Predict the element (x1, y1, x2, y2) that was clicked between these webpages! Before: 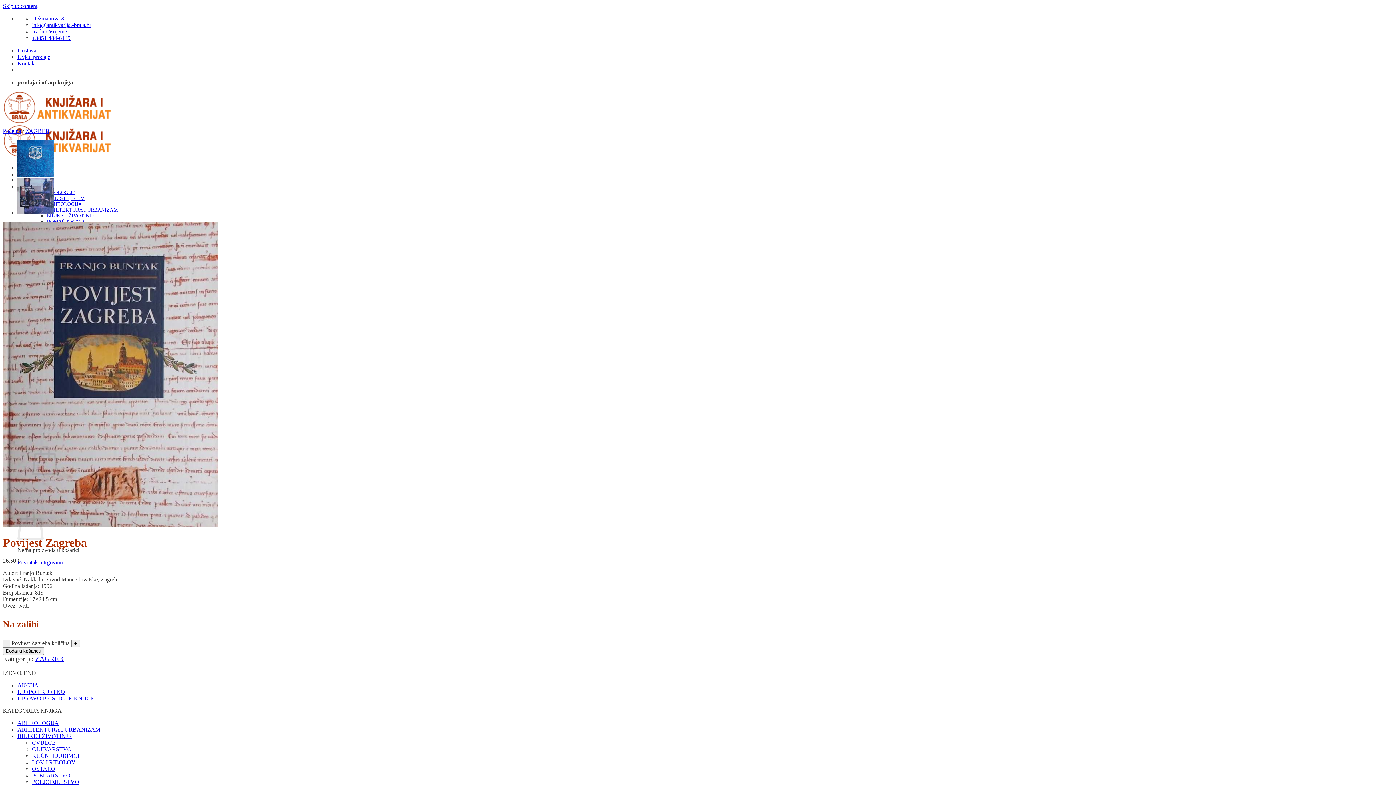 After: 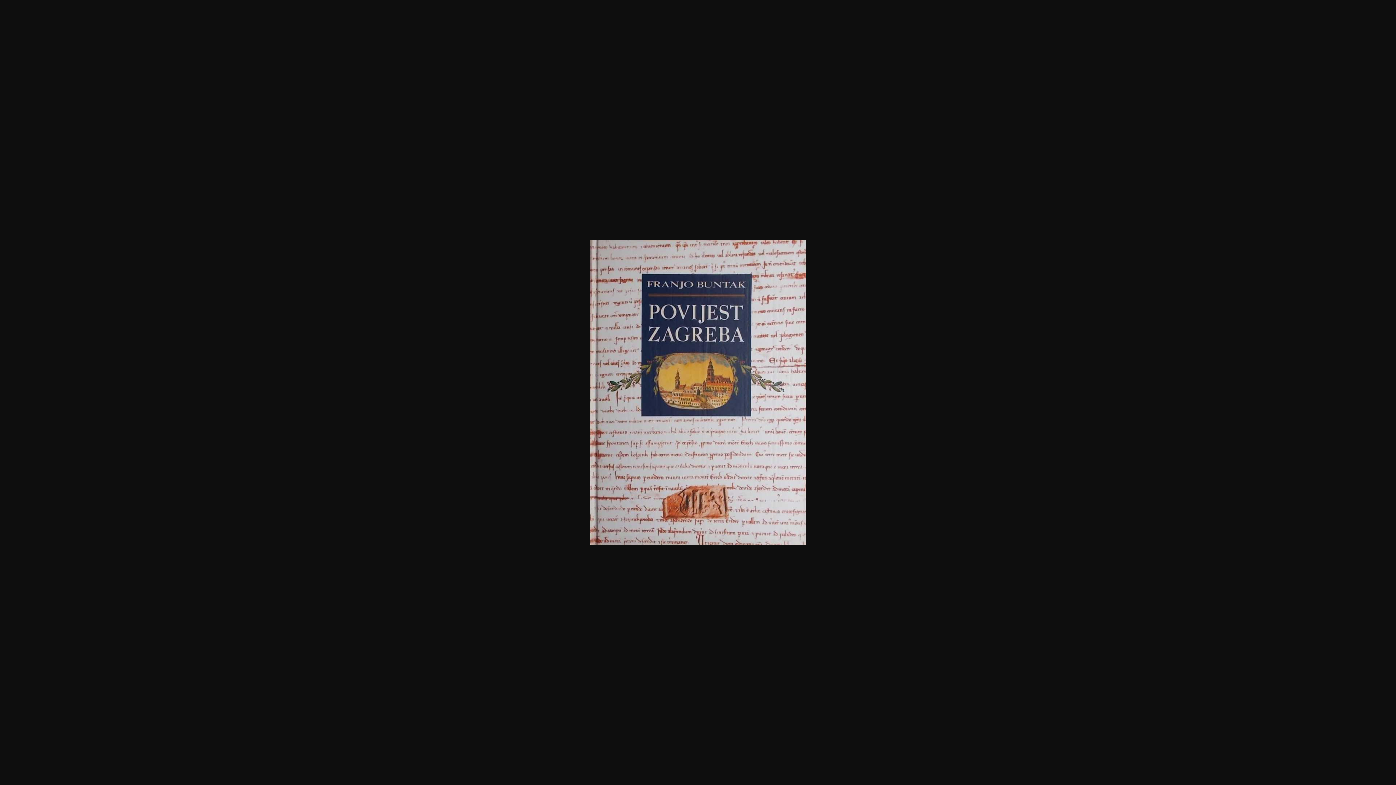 Action: bbox: (2, 522, 218, 528)